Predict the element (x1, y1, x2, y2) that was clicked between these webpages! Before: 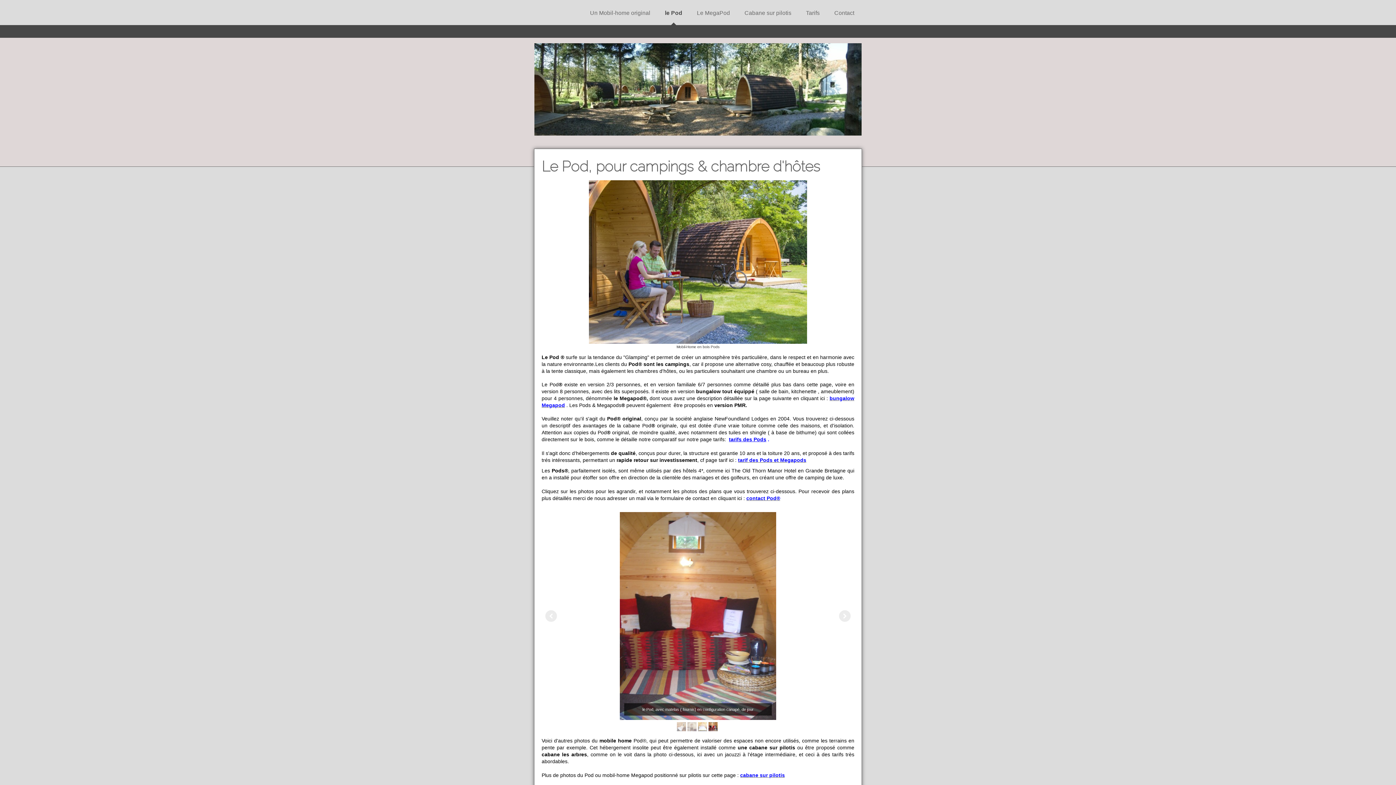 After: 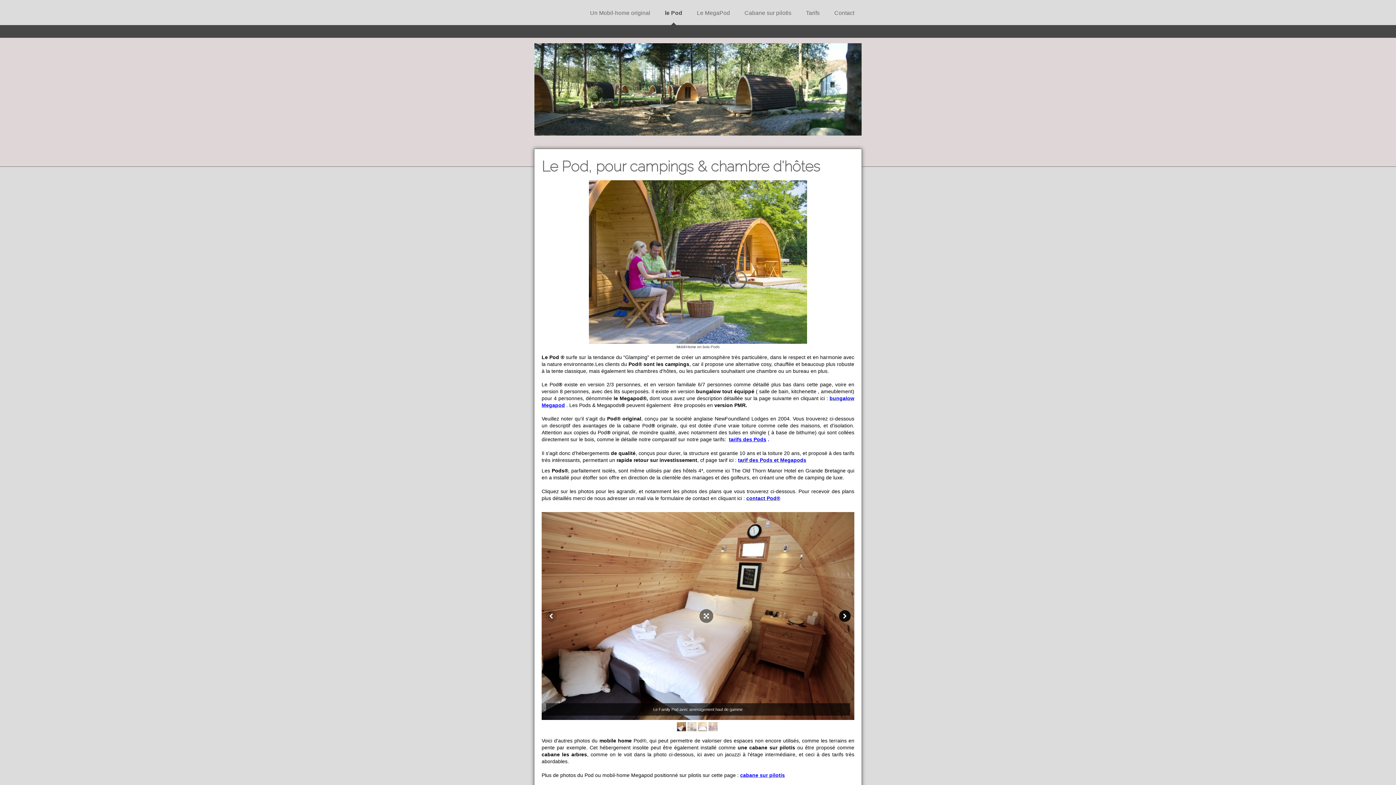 Action: bbox: (839, 610, 850, 622)